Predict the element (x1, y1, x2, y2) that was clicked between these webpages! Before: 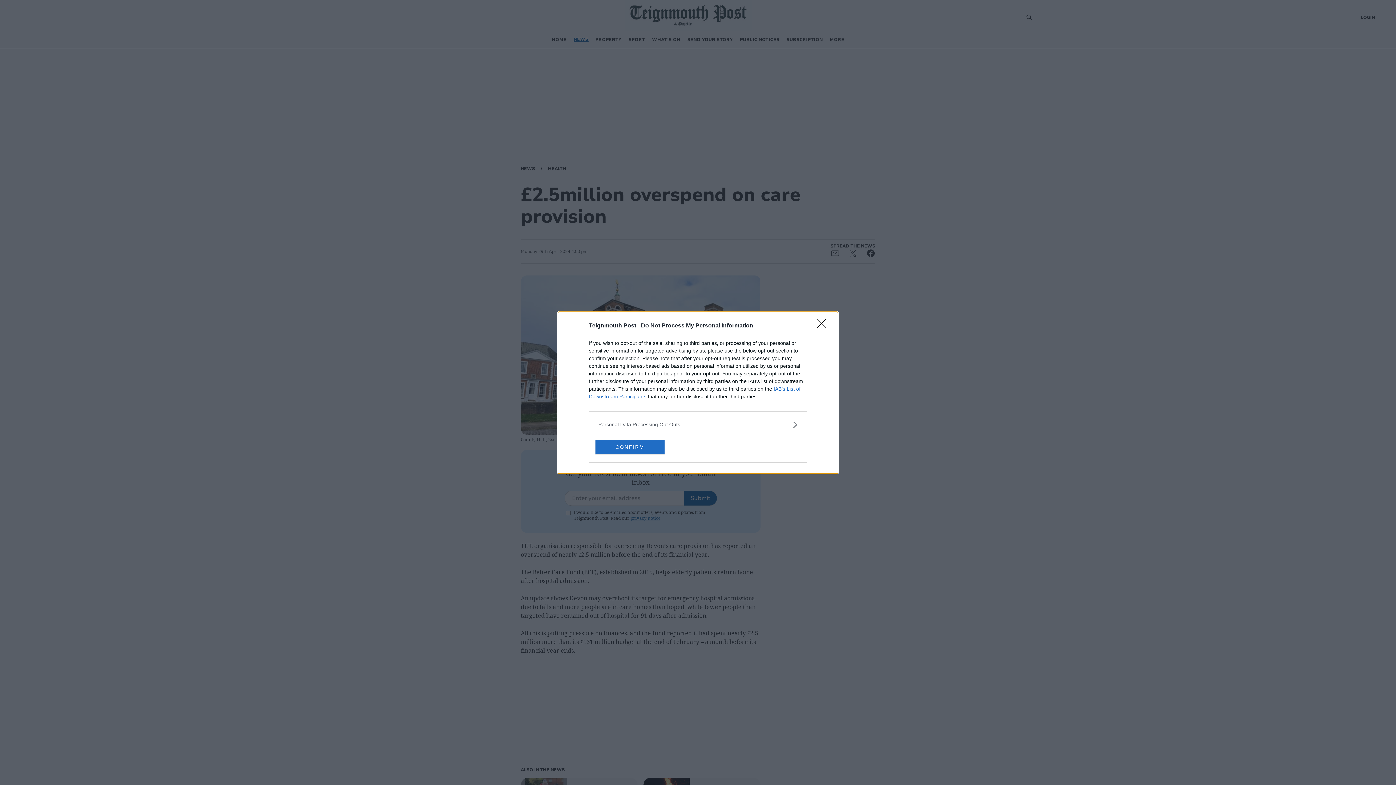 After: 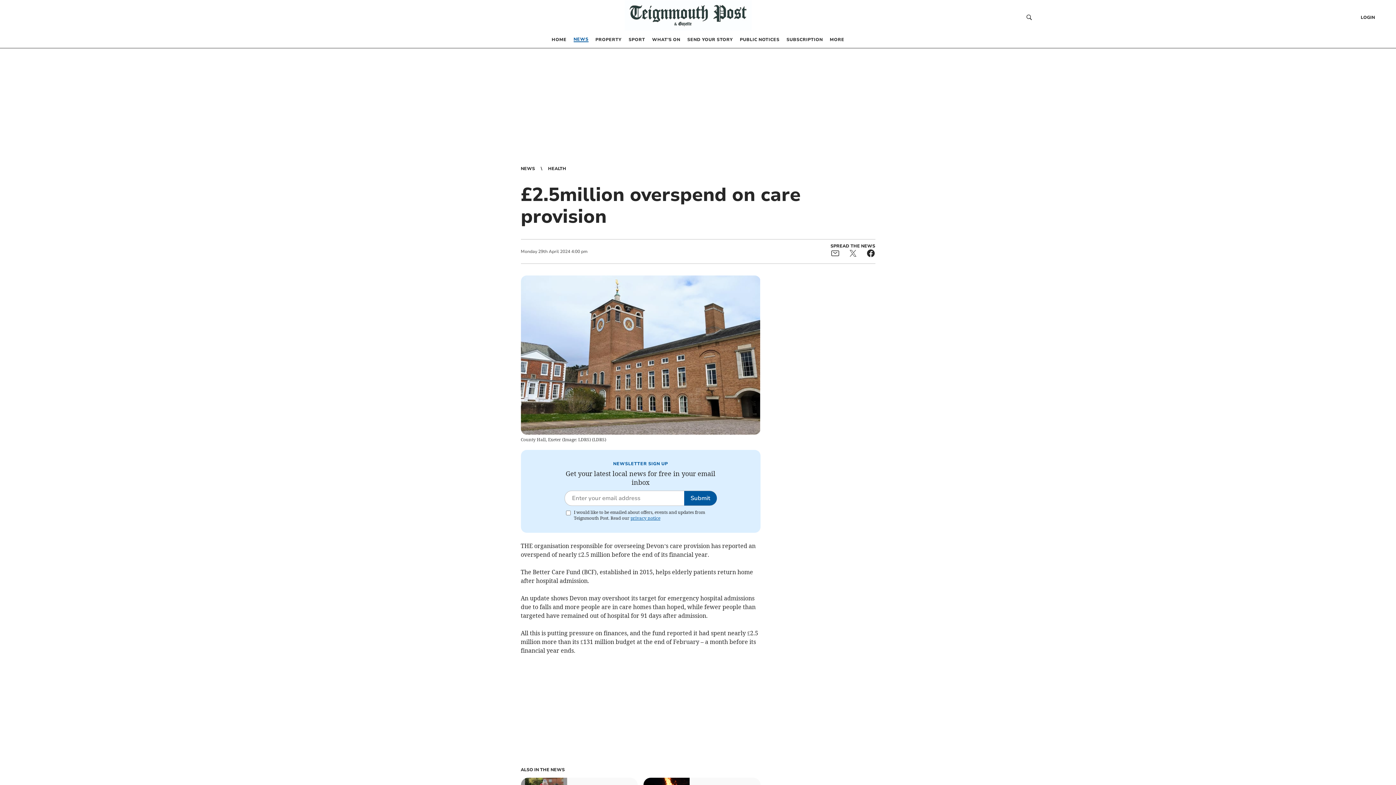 Action: bbox: (595, 439, 664, 454) label: CONFIRM